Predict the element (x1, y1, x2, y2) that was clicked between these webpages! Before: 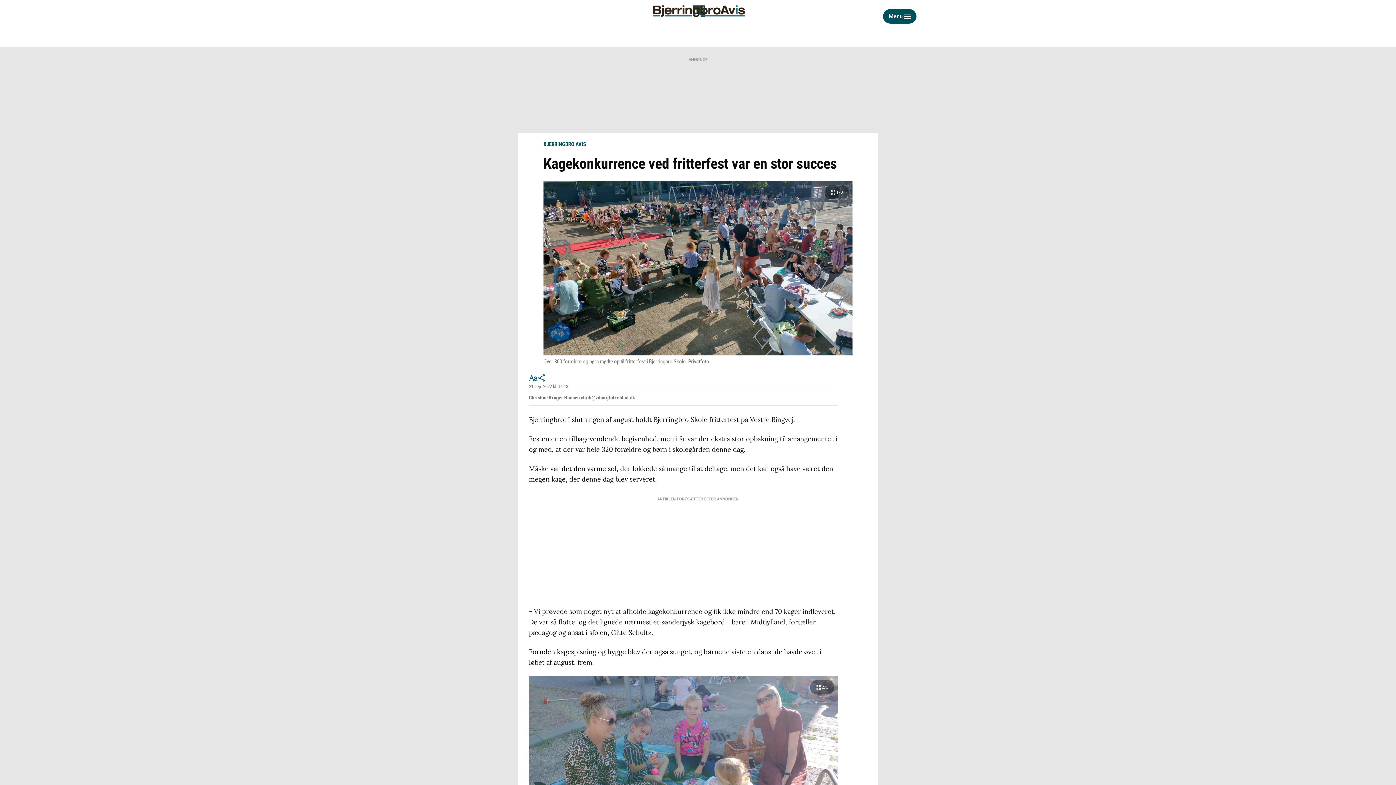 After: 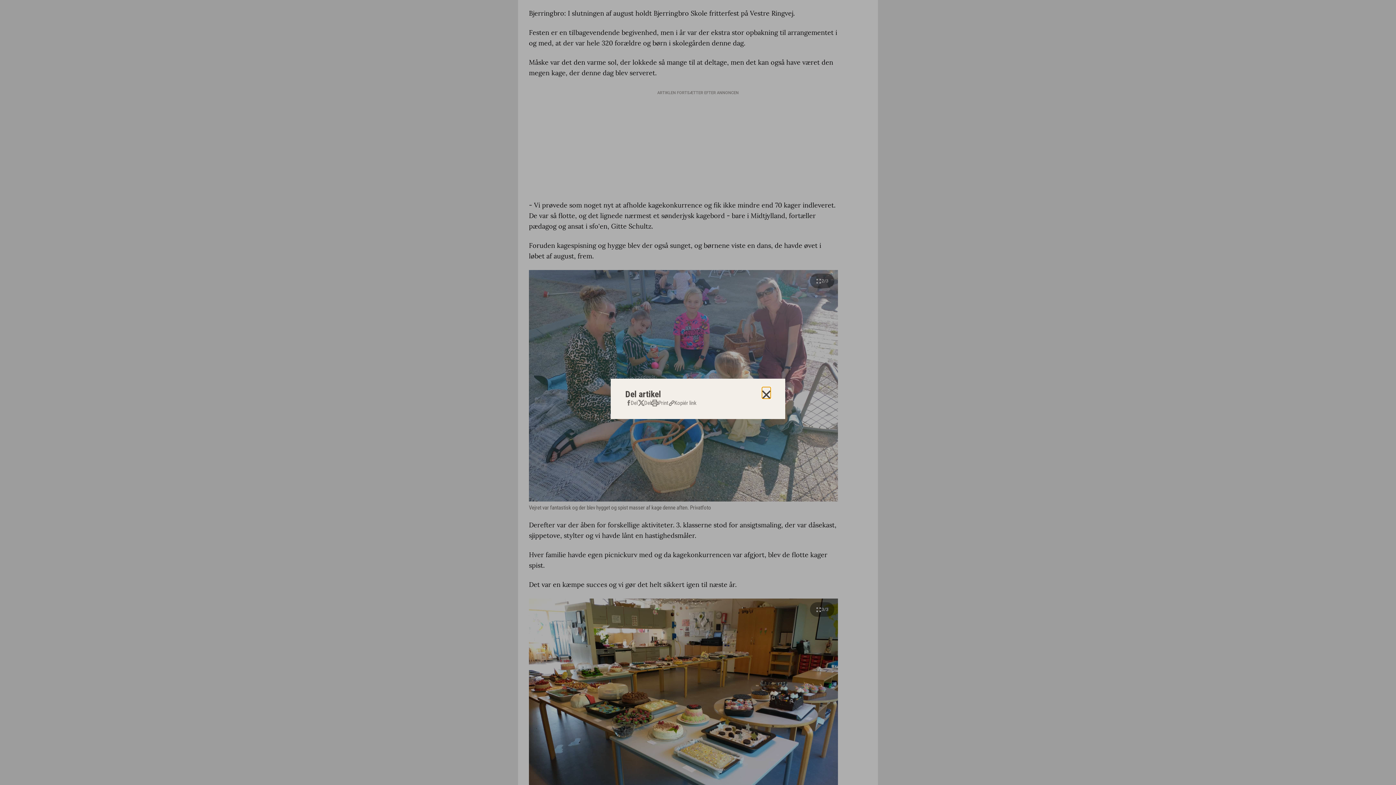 Action: bbox: (537, 373, 546, 382) label: Del artikel